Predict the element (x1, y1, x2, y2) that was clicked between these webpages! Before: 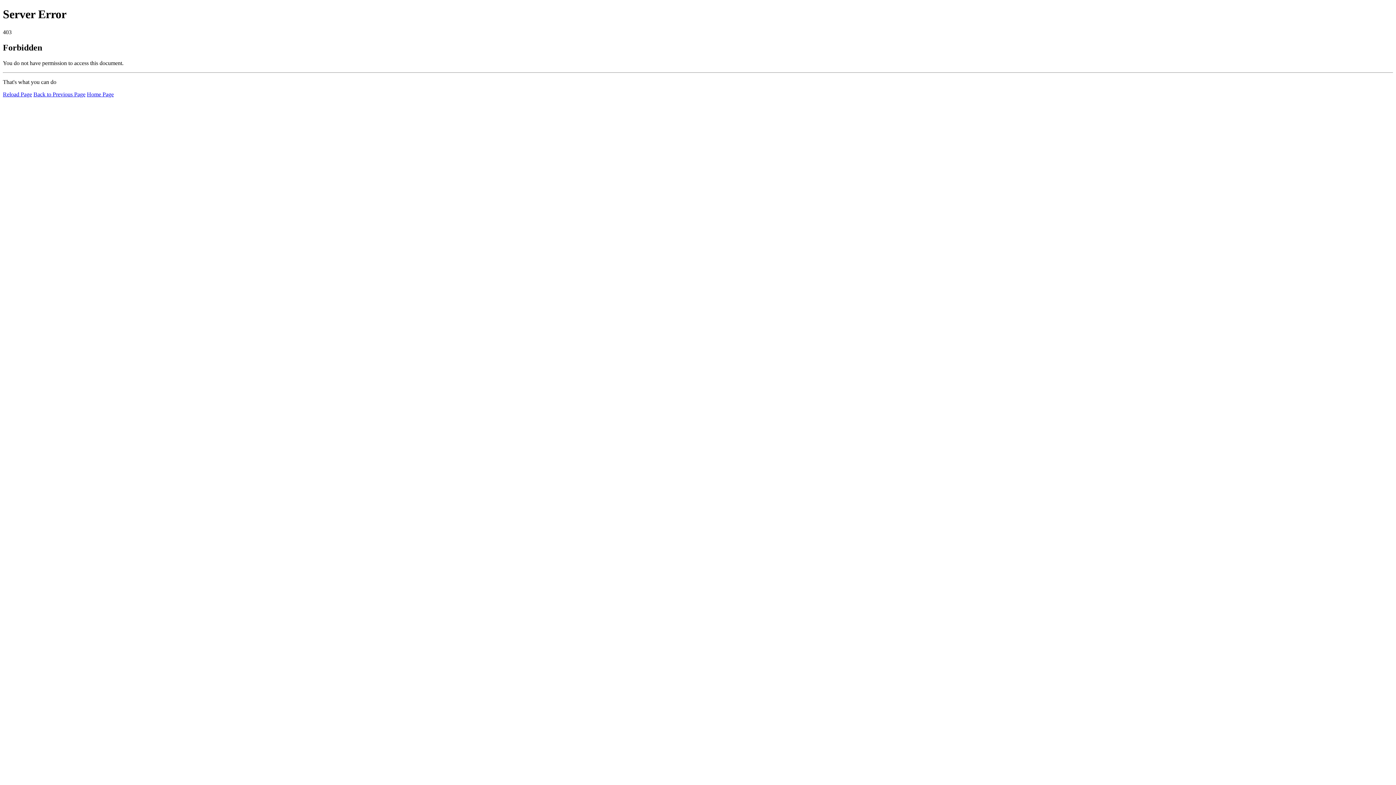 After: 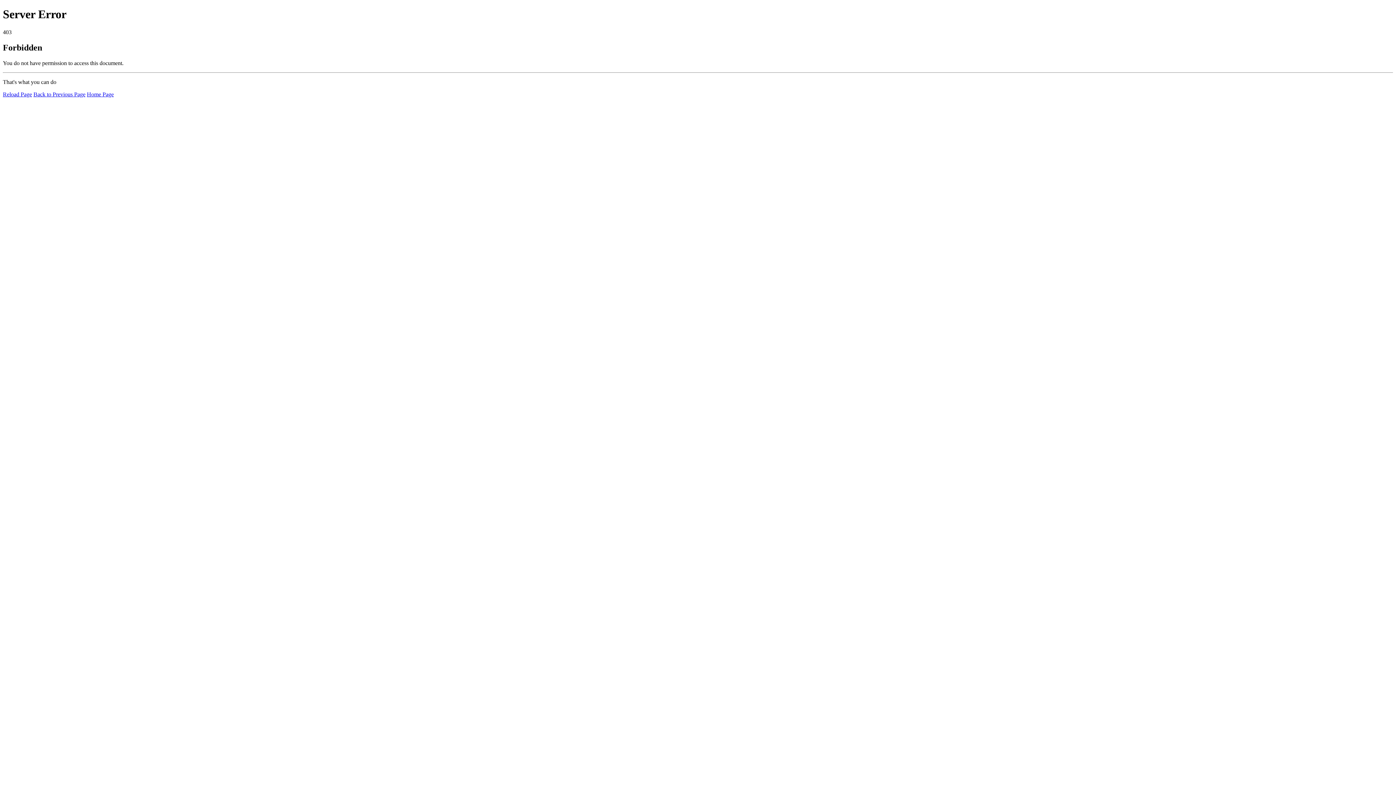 Action: bbox: (86, 91, 113, 97) label: Home Page